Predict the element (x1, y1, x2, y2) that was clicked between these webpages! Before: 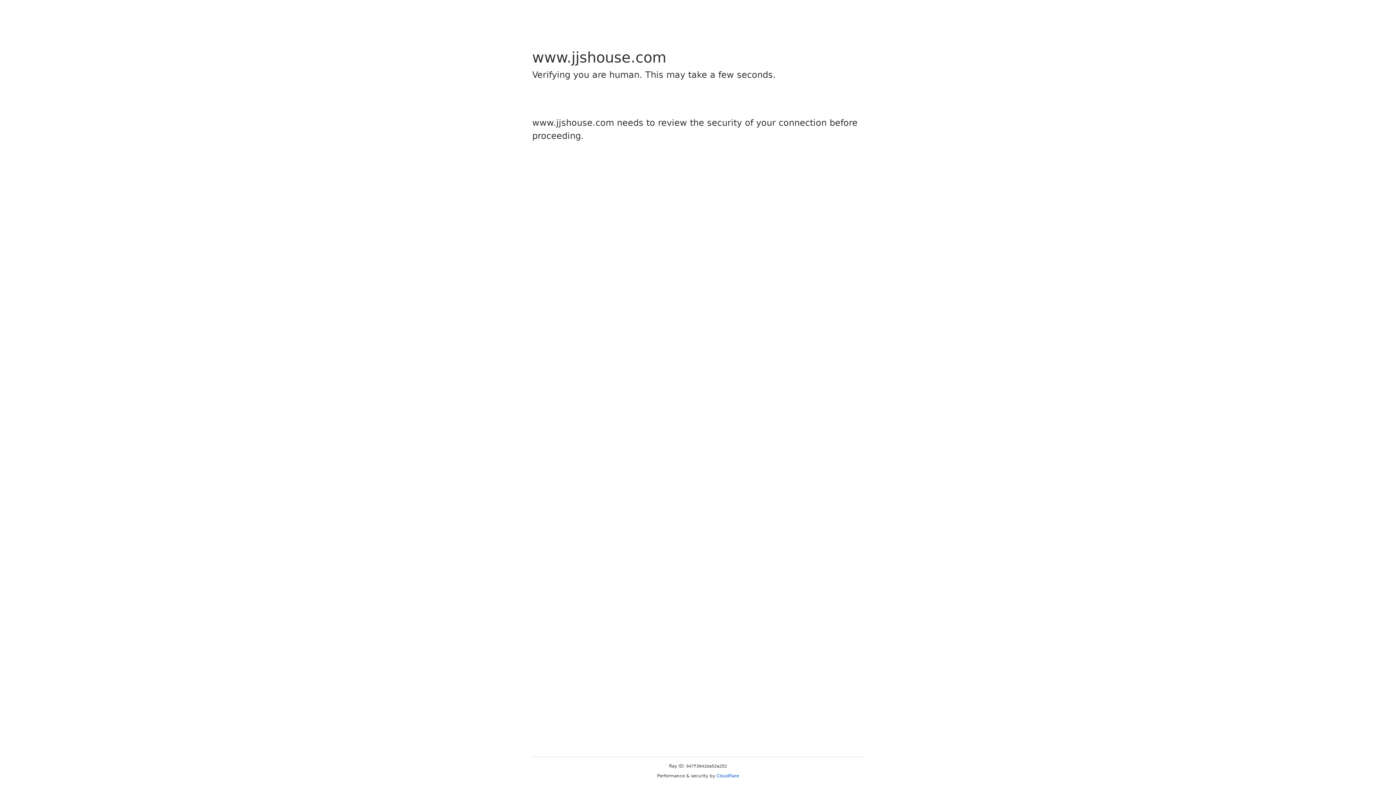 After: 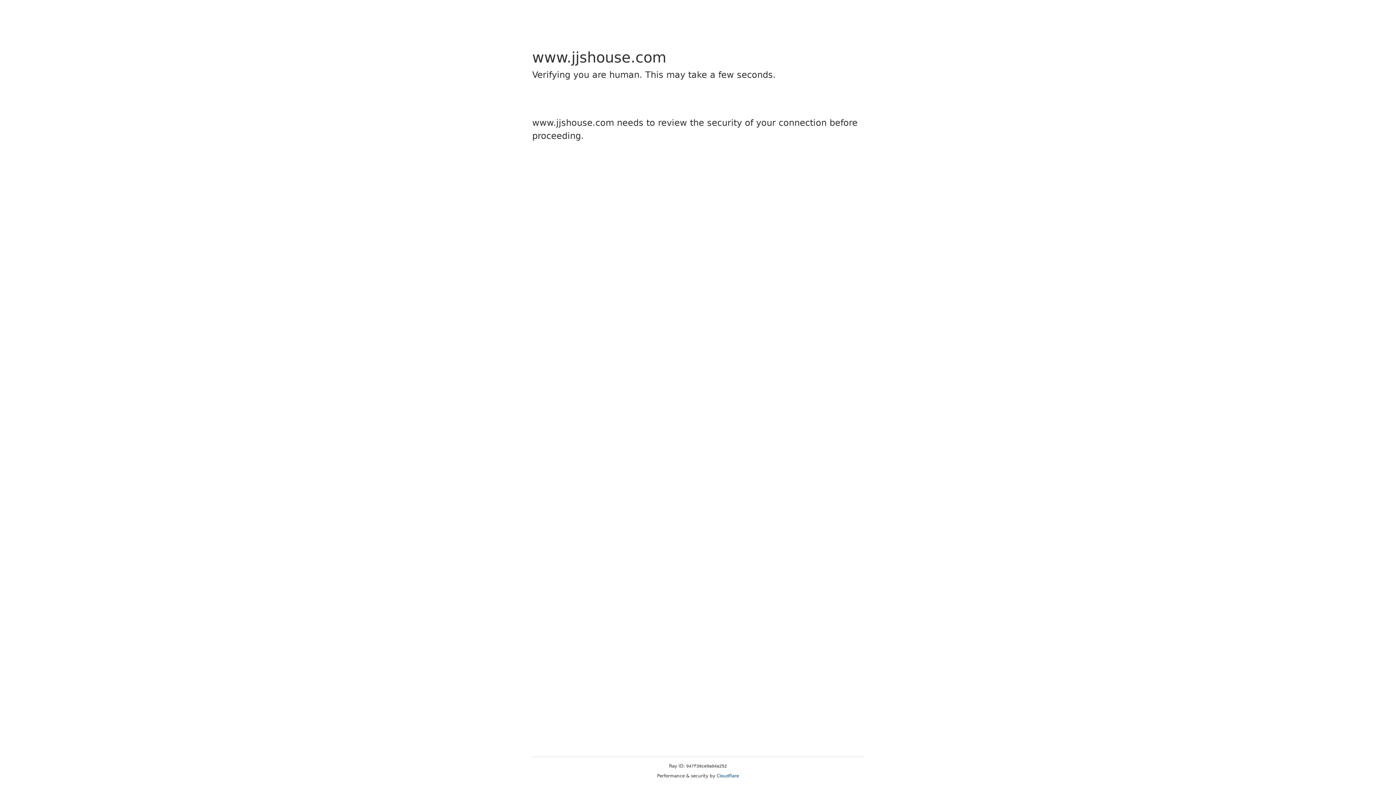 Action: bbox: (716, 773, 739, 778) label: Cloudflare